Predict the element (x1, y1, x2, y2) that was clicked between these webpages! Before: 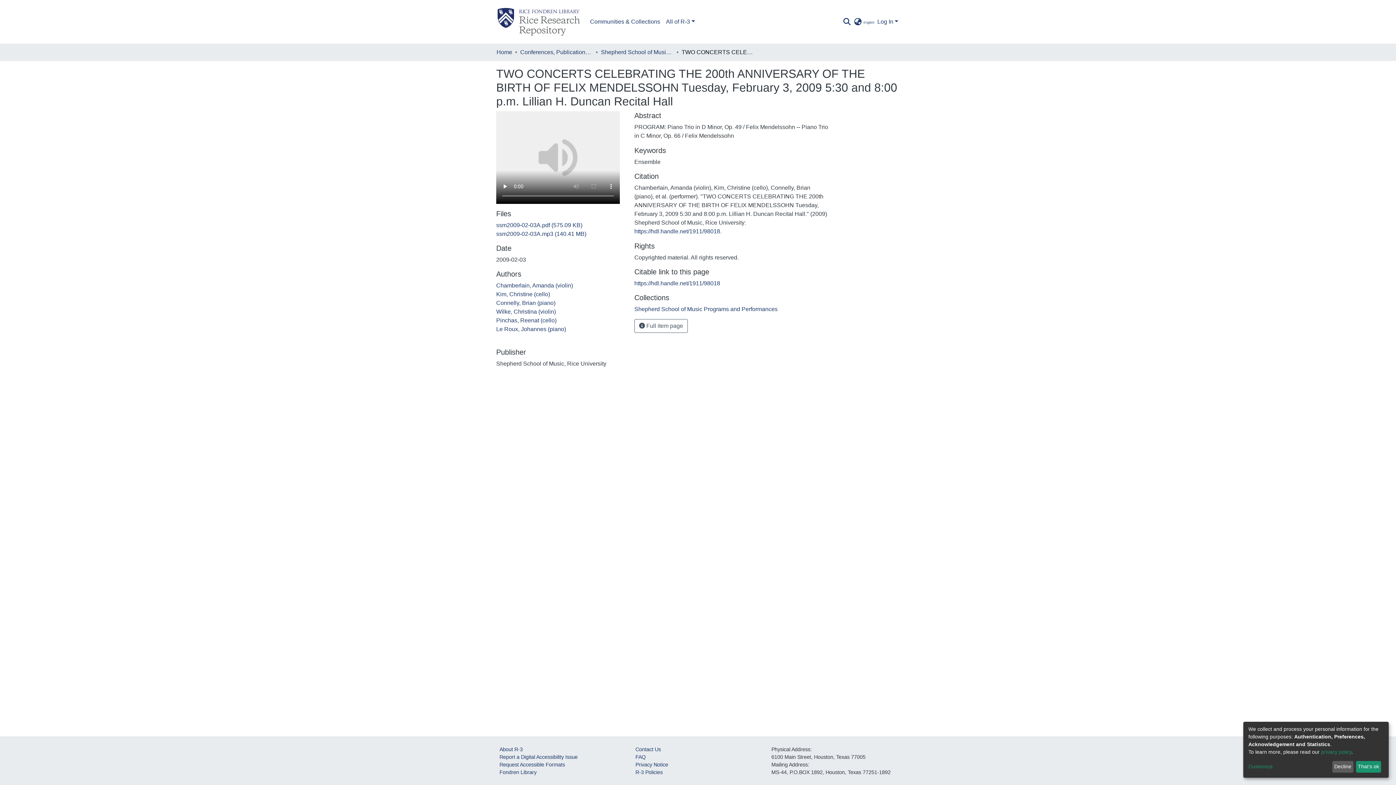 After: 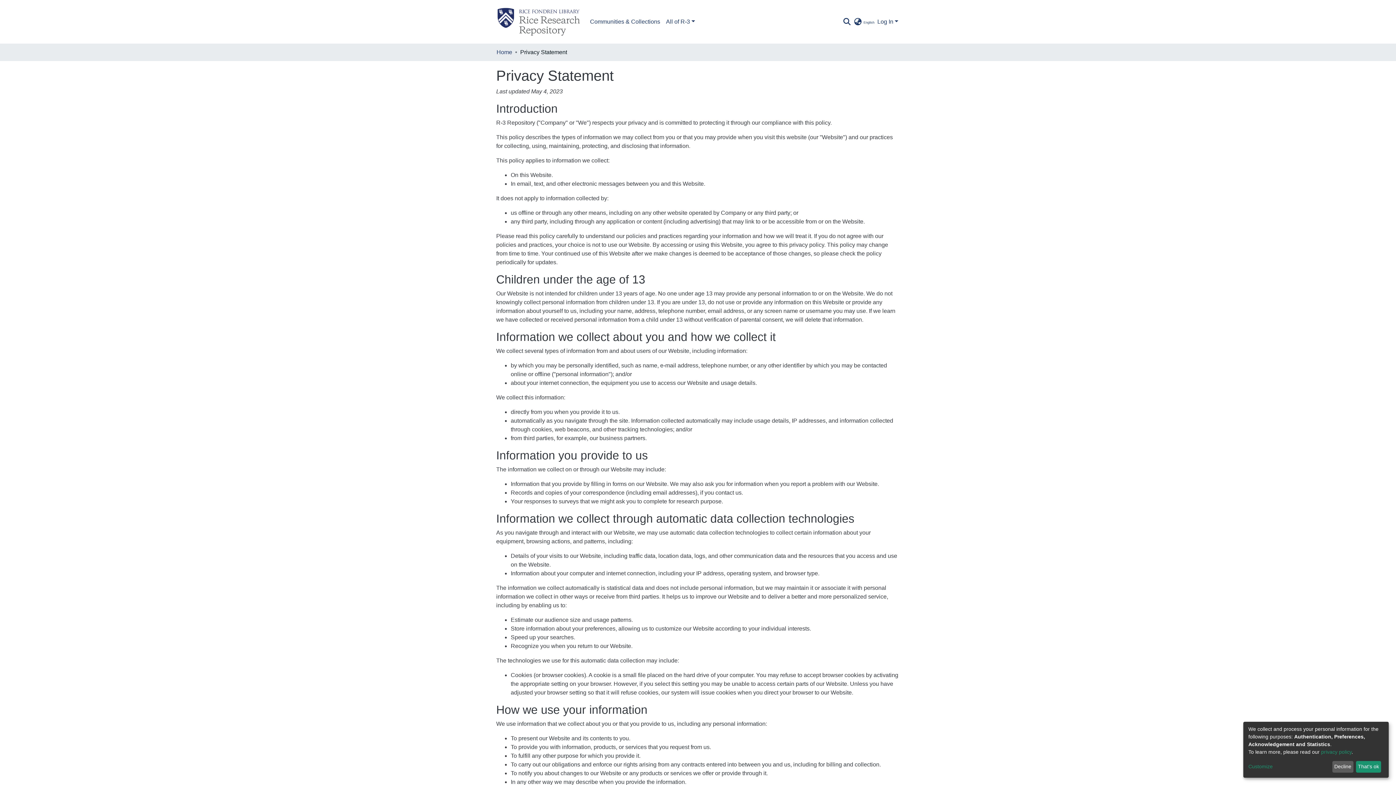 Action: label: privacy policy bbox: (1321, 749, 1352, 755)